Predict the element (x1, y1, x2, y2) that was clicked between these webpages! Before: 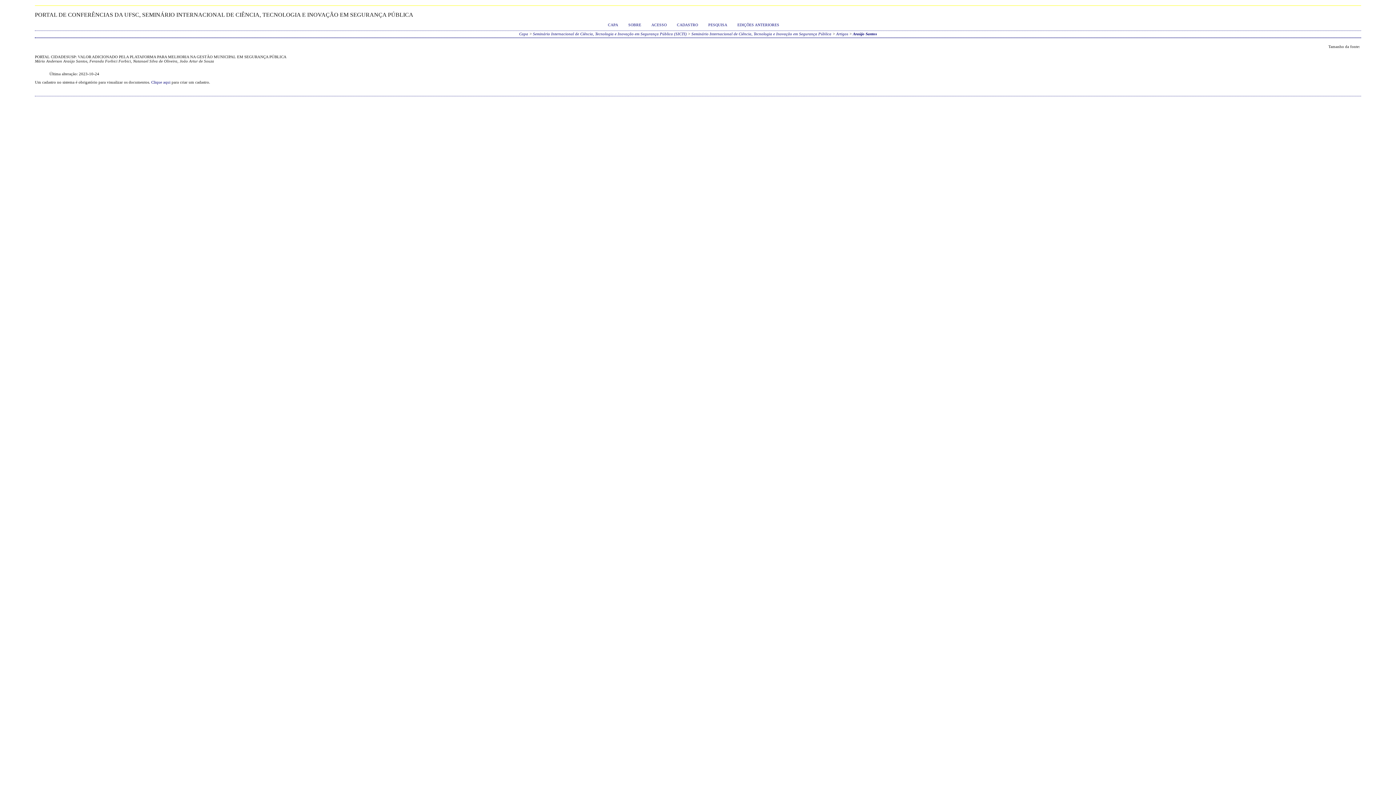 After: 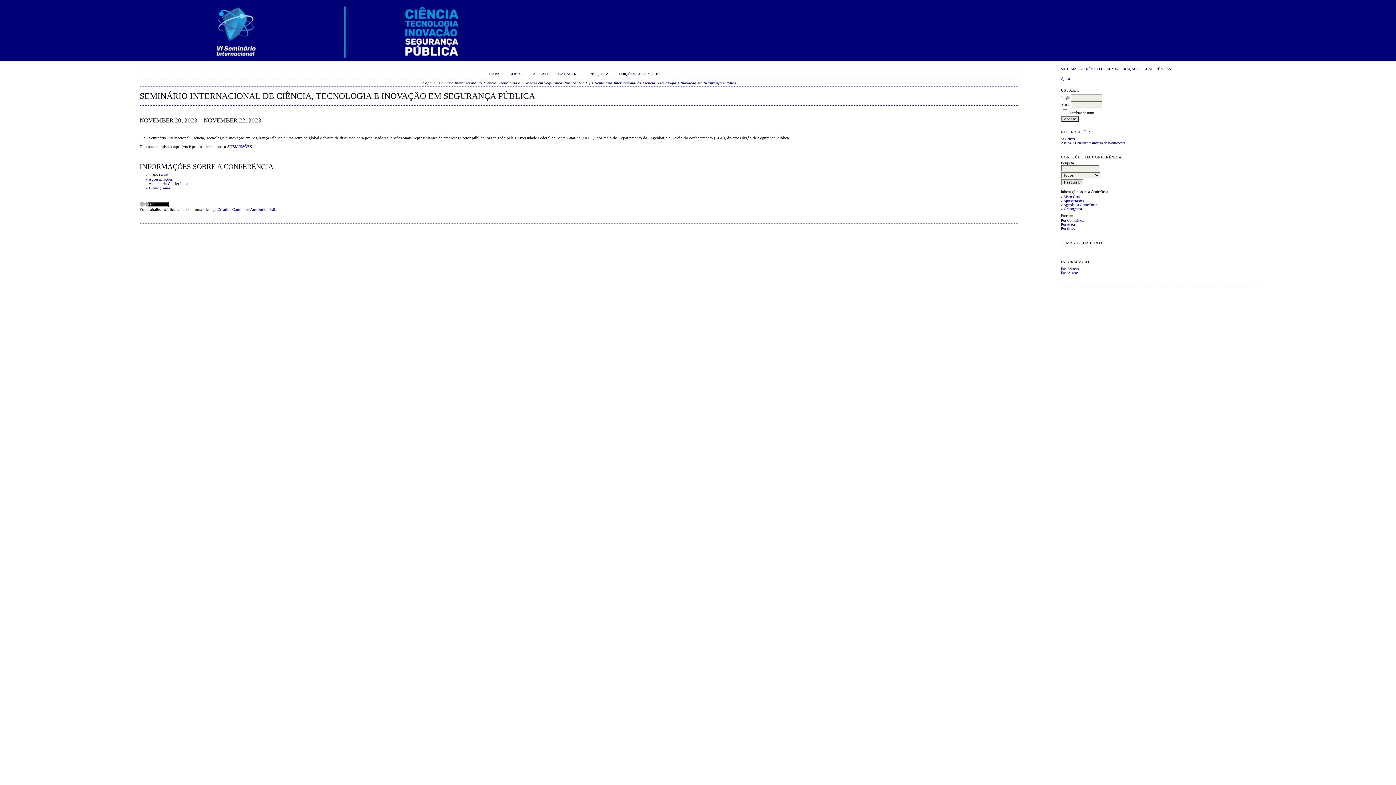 Action: bbox: (691, 31, 831, 36) label: Seminário Internacional de Ciência, Tecnologia e Inovação em Segurança Pública